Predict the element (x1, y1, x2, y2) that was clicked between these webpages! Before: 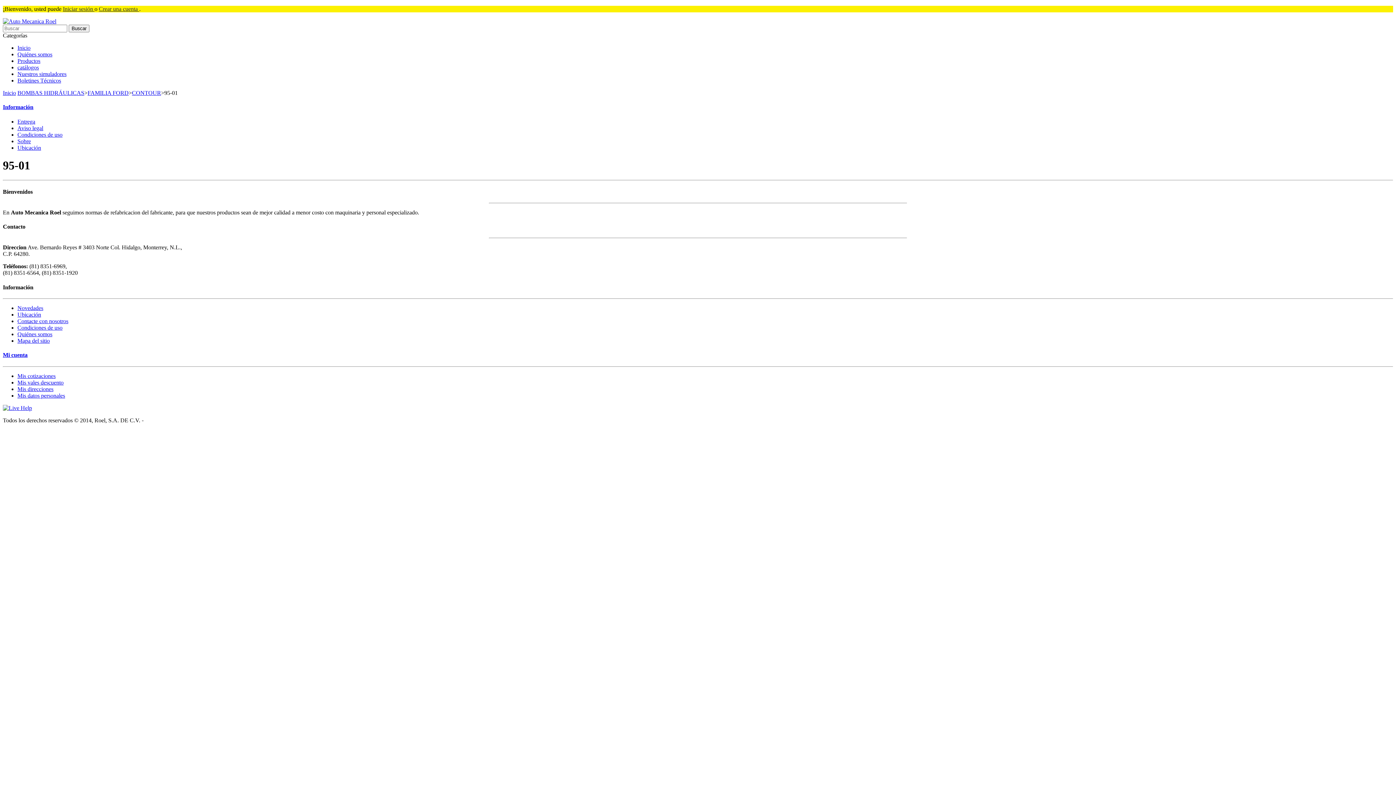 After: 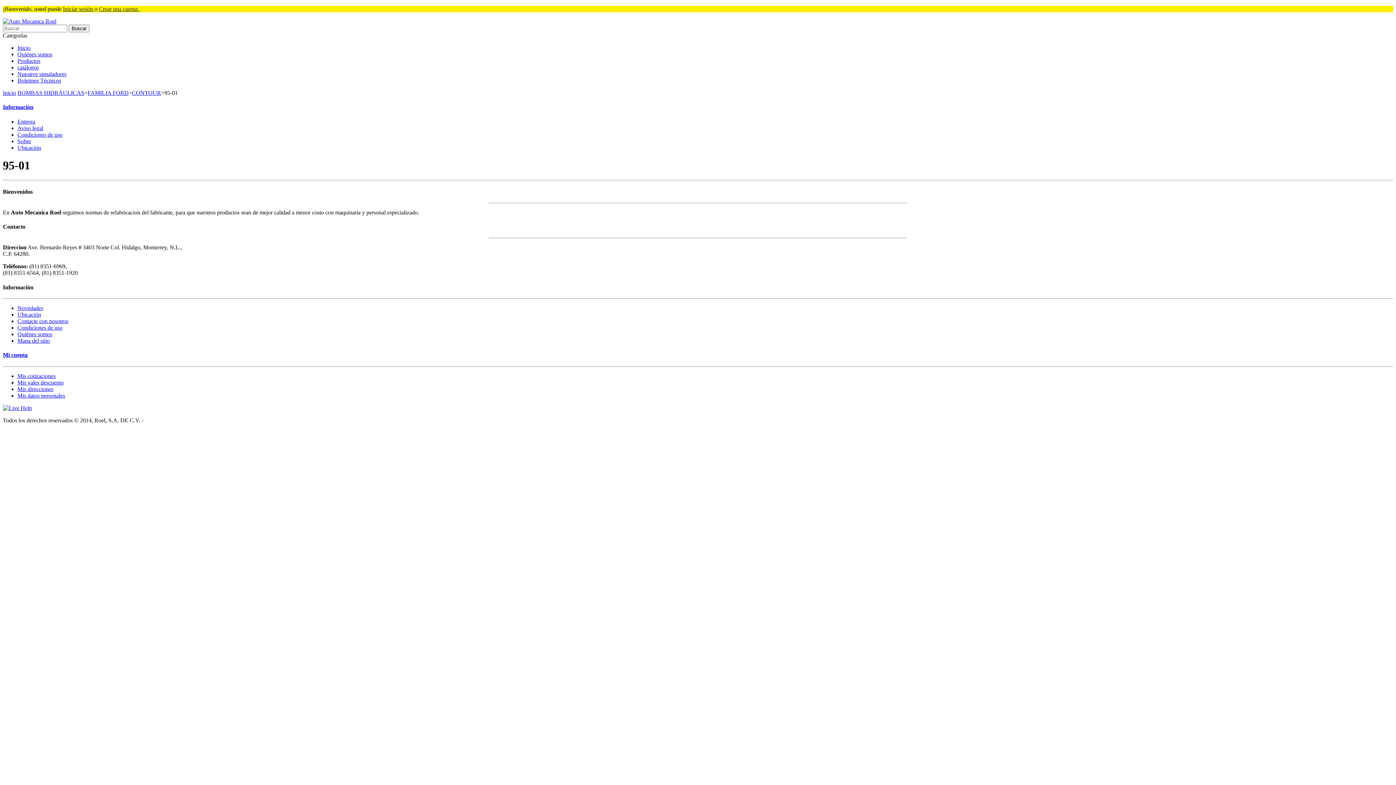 Action: bbox: (2, 404, 32, 411)